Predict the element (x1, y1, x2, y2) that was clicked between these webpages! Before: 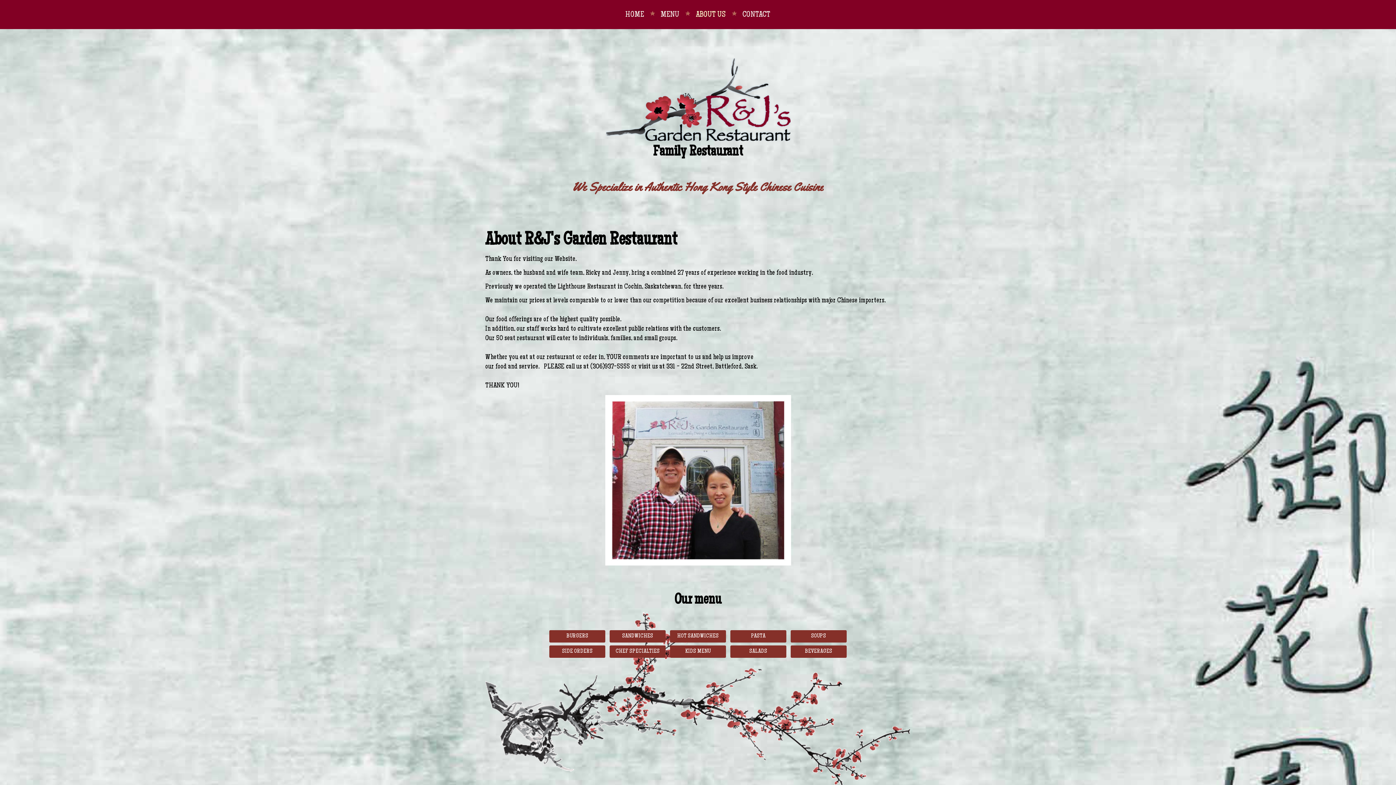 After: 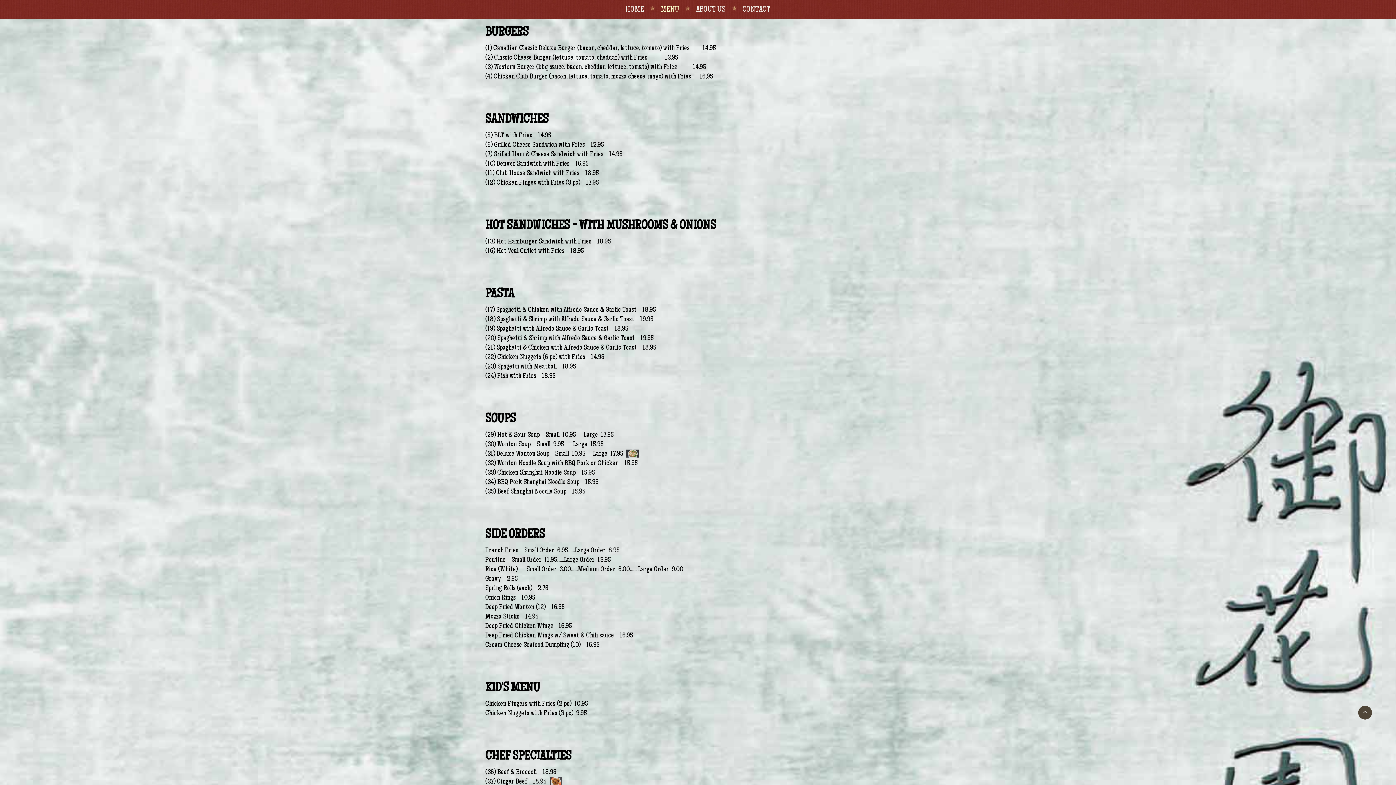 Action: label: BURGERS bbox: (549, 630, 605, 642)